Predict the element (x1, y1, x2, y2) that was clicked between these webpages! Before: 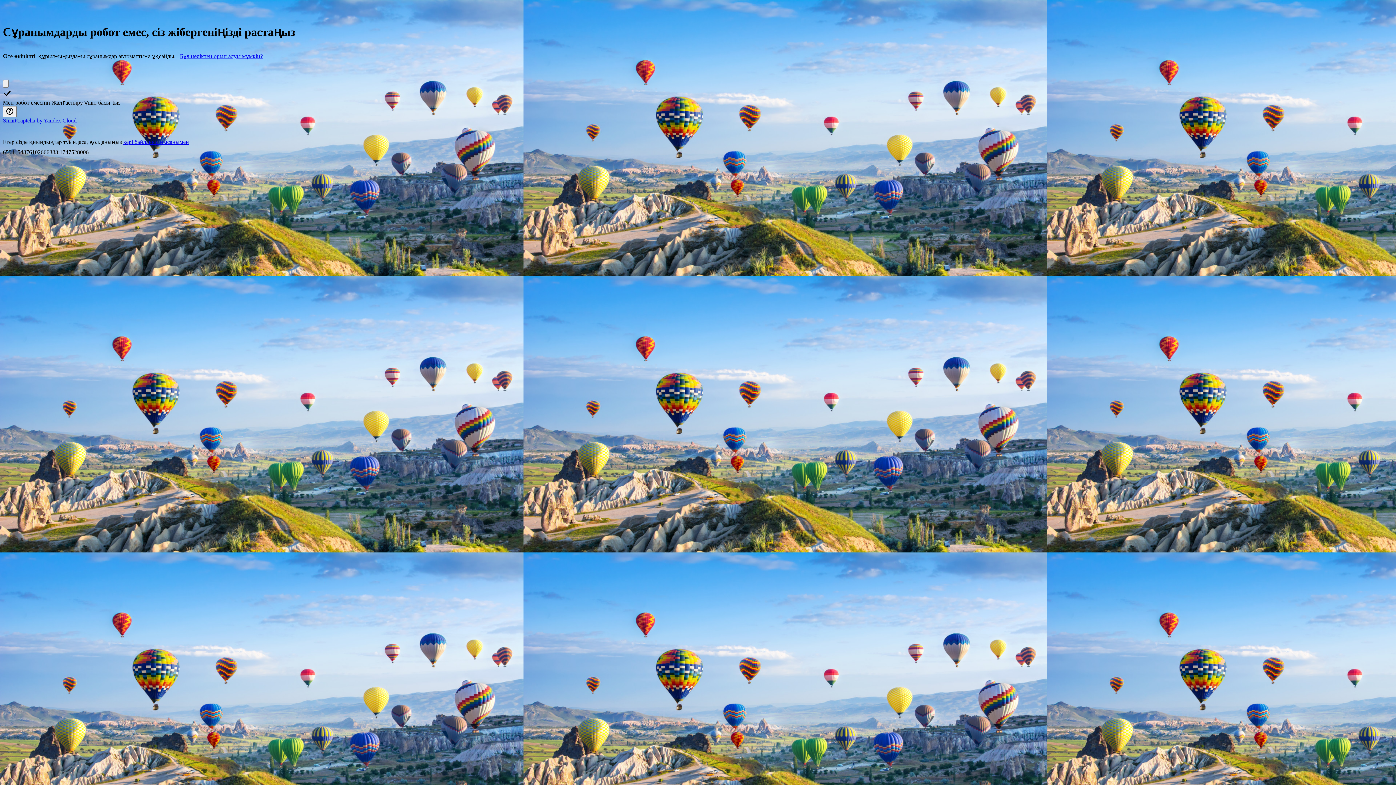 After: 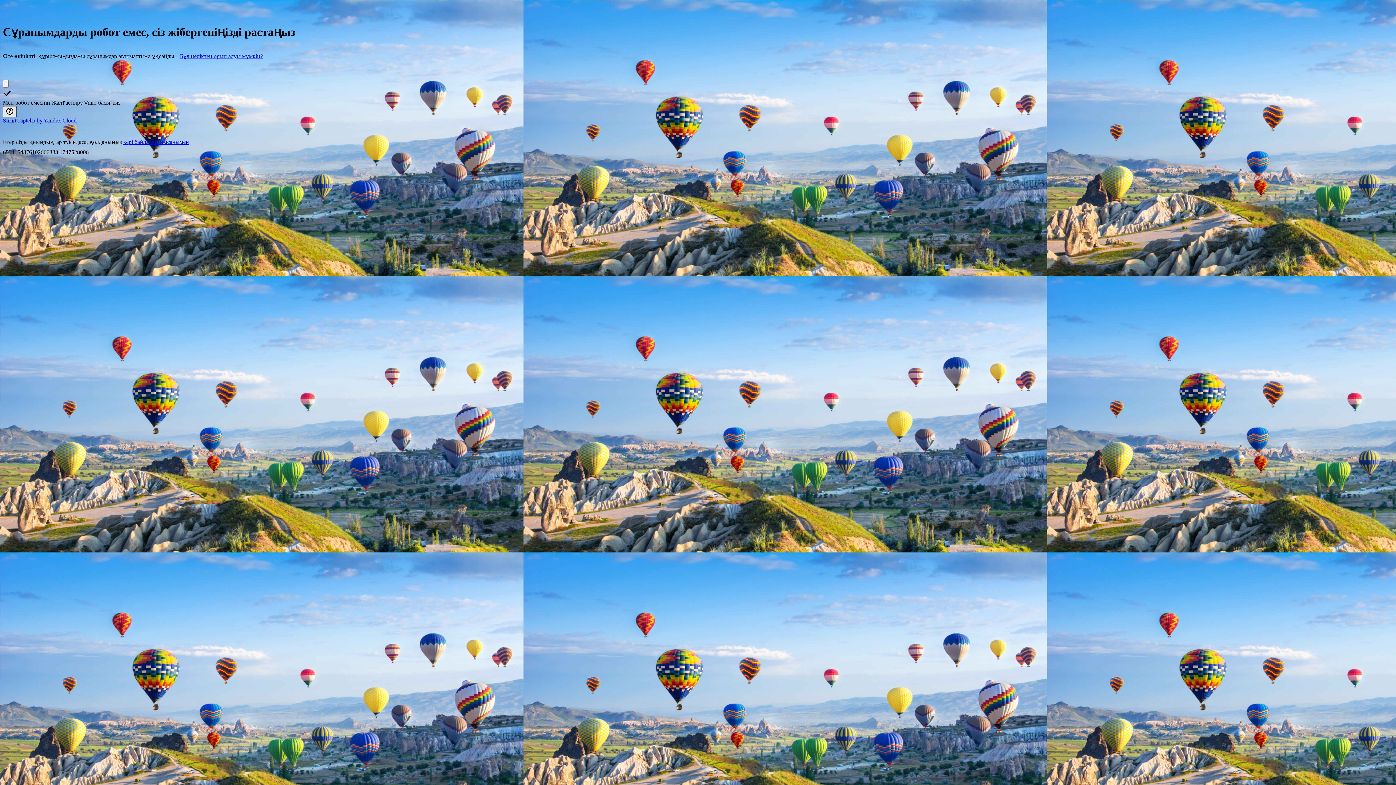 Action: label: Сілтемелерді көрсету bbox: (2, 106, 16, 117)